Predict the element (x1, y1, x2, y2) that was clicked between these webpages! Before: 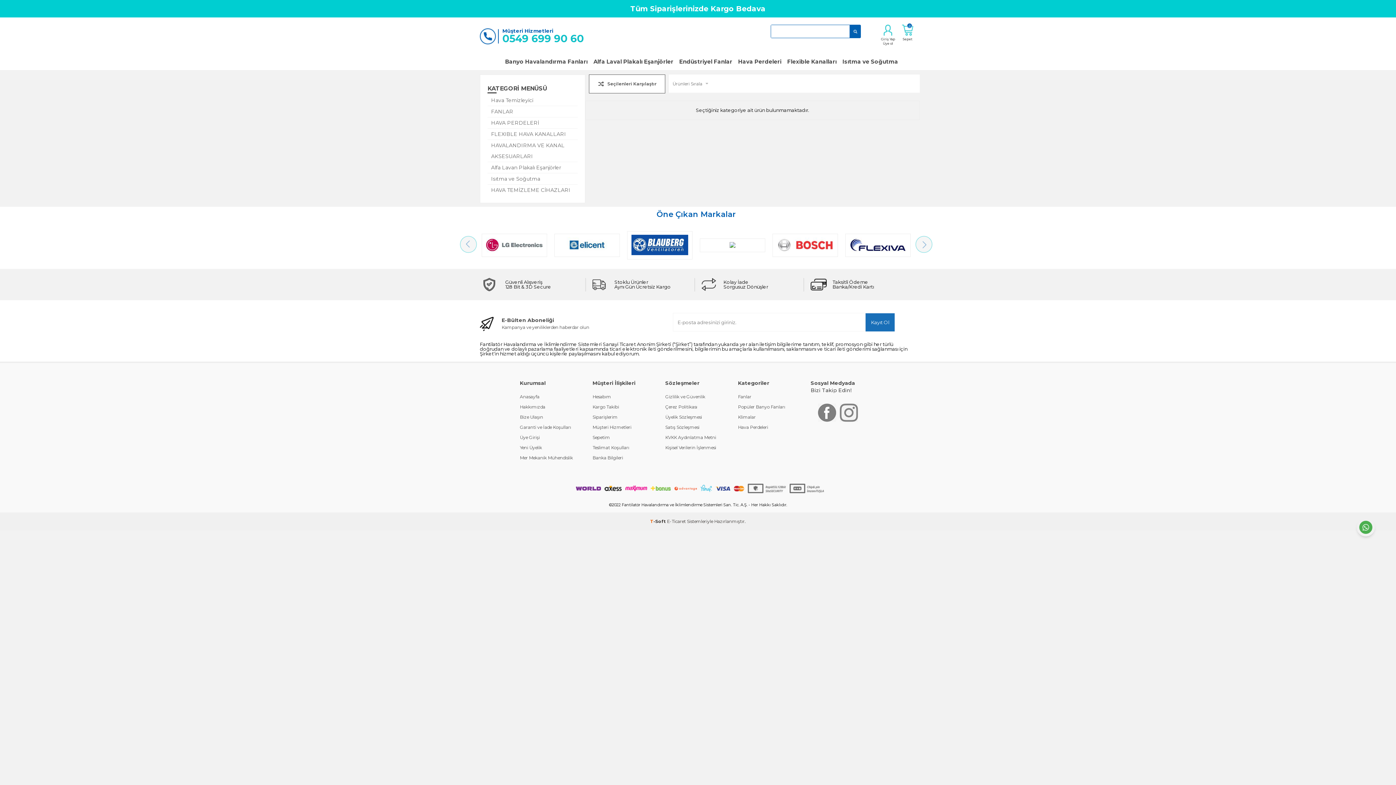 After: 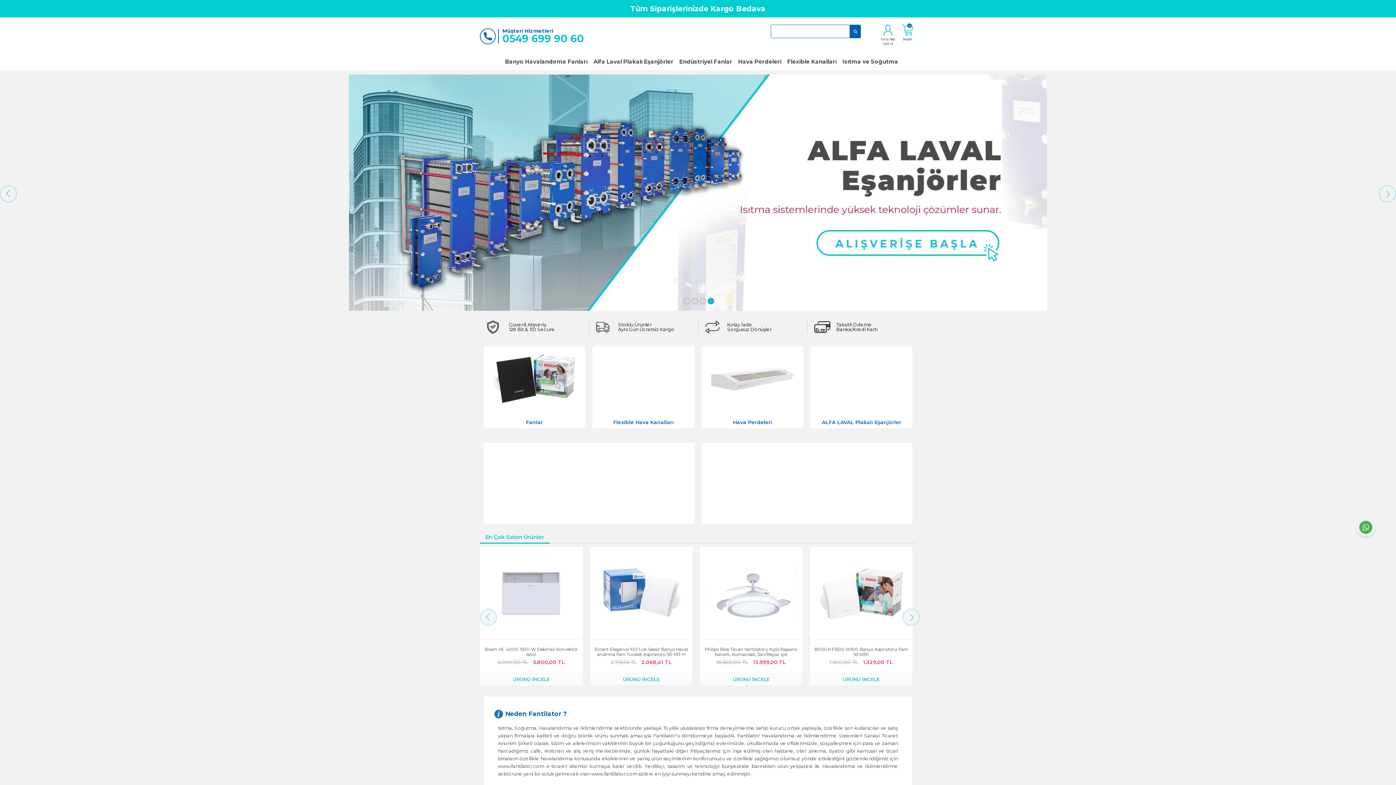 Action: bbox: (629, 17, 767, 50)